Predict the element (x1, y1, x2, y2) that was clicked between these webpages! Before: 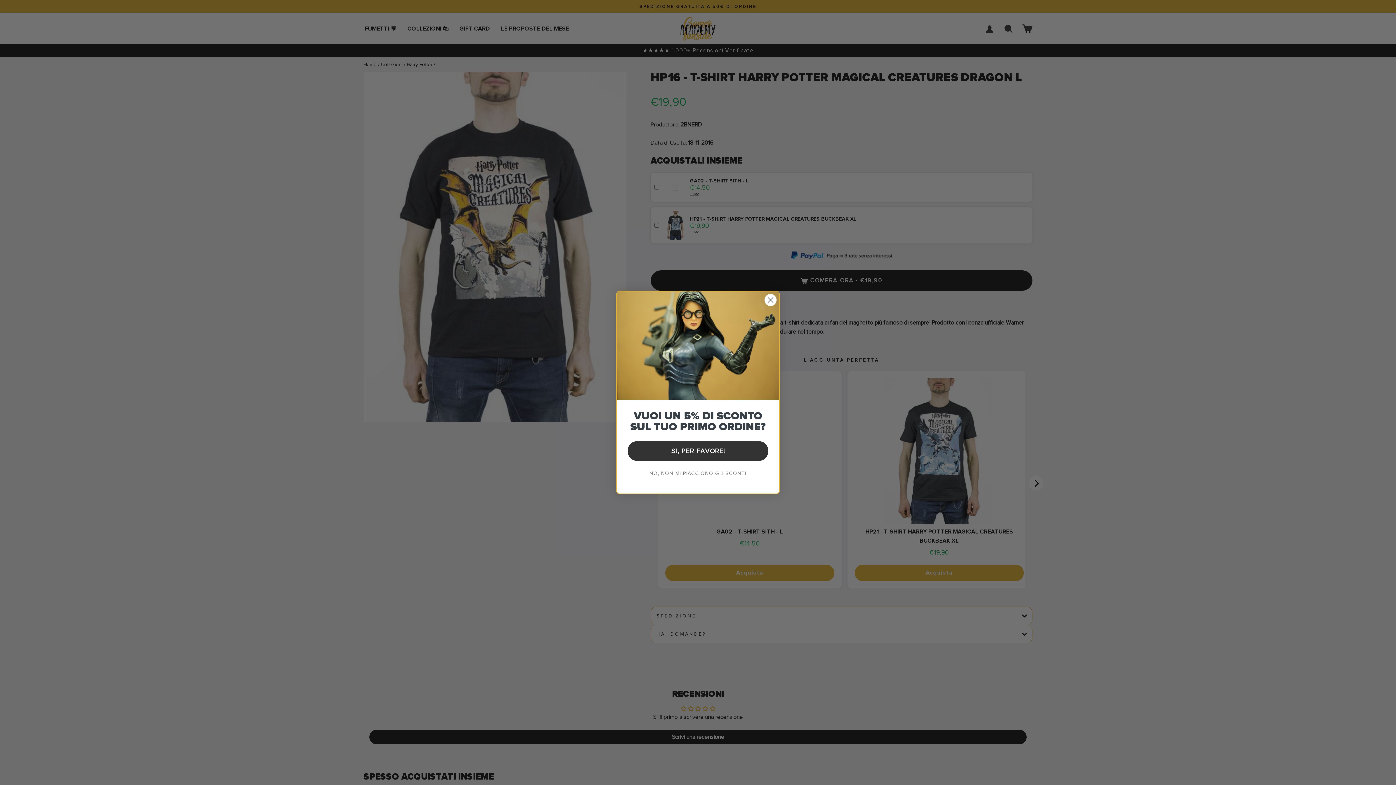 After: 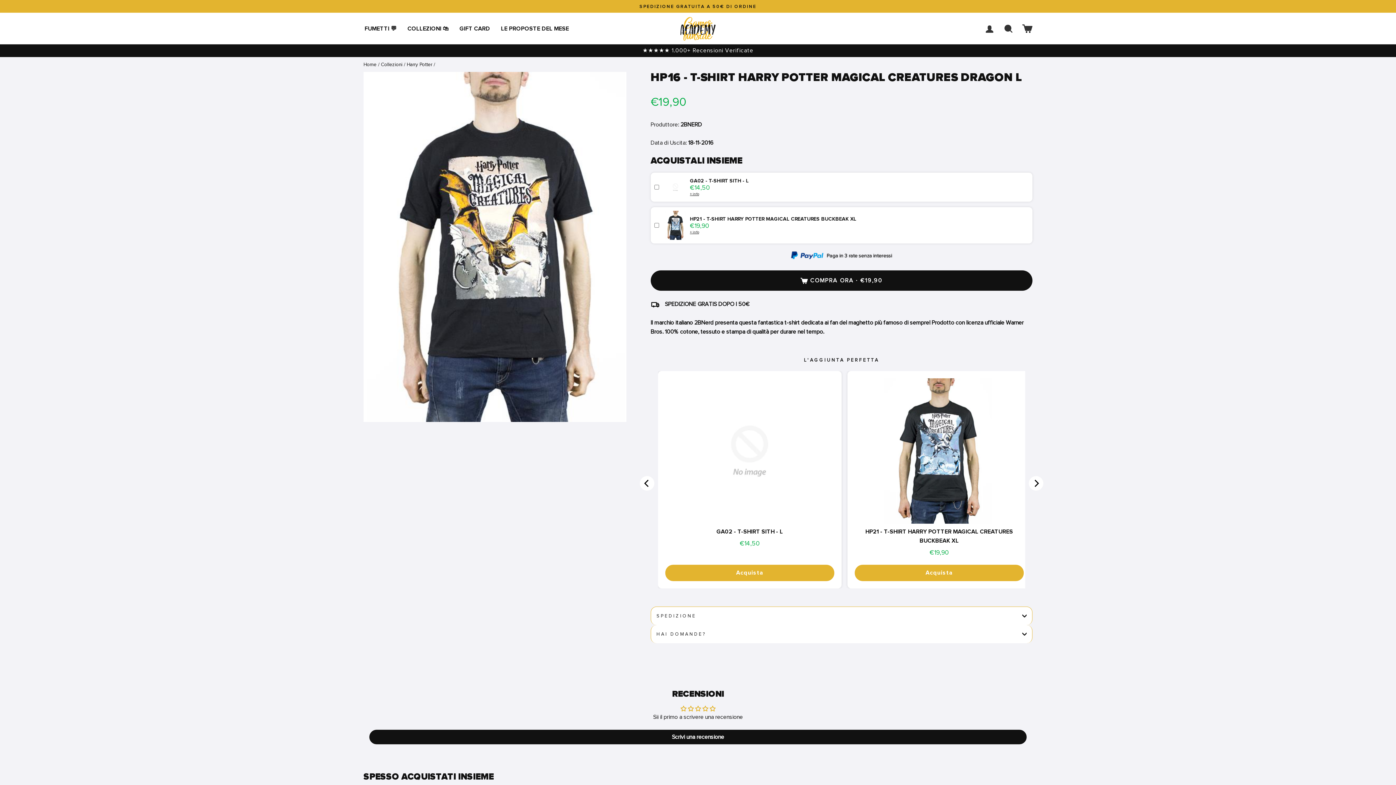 Action: label: Close dialog bbox: (764, 293, 777, 306)